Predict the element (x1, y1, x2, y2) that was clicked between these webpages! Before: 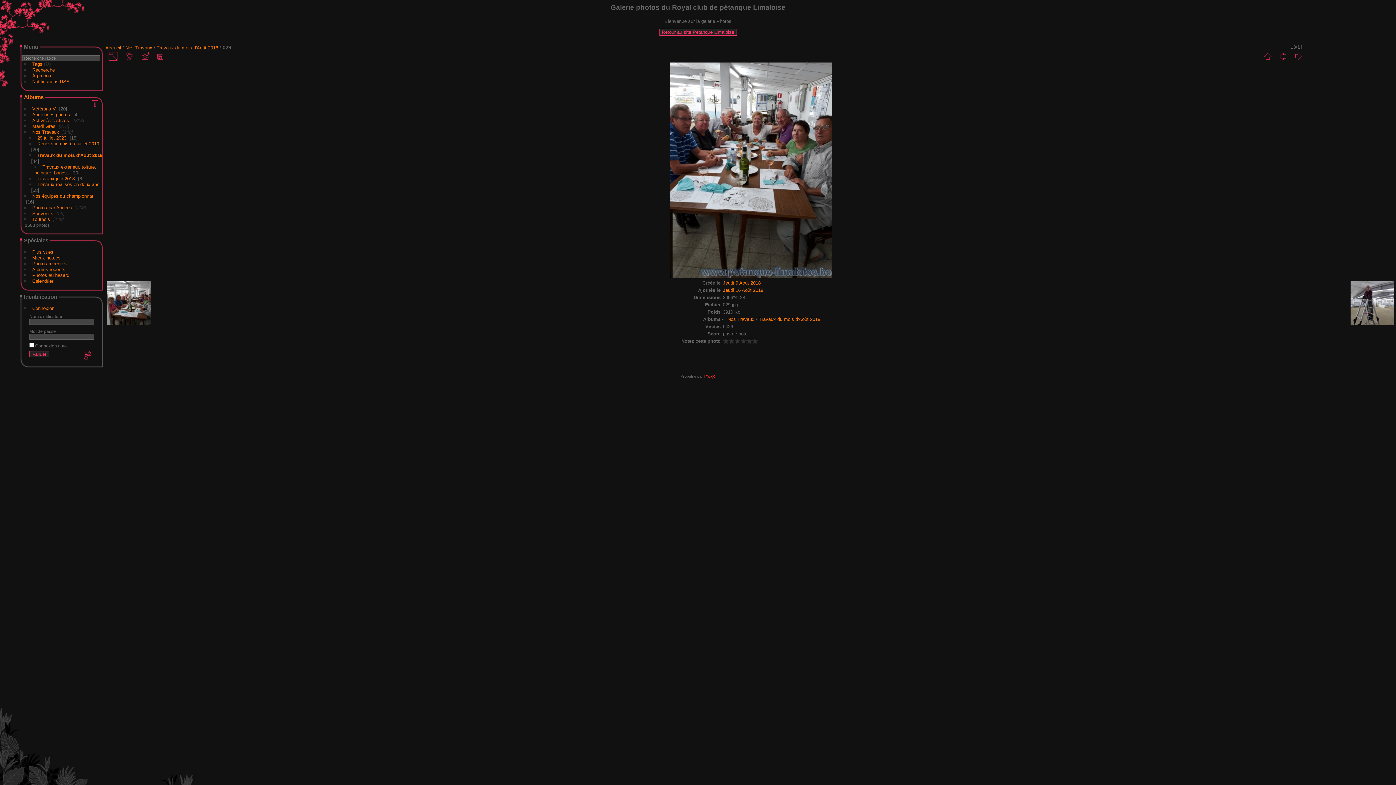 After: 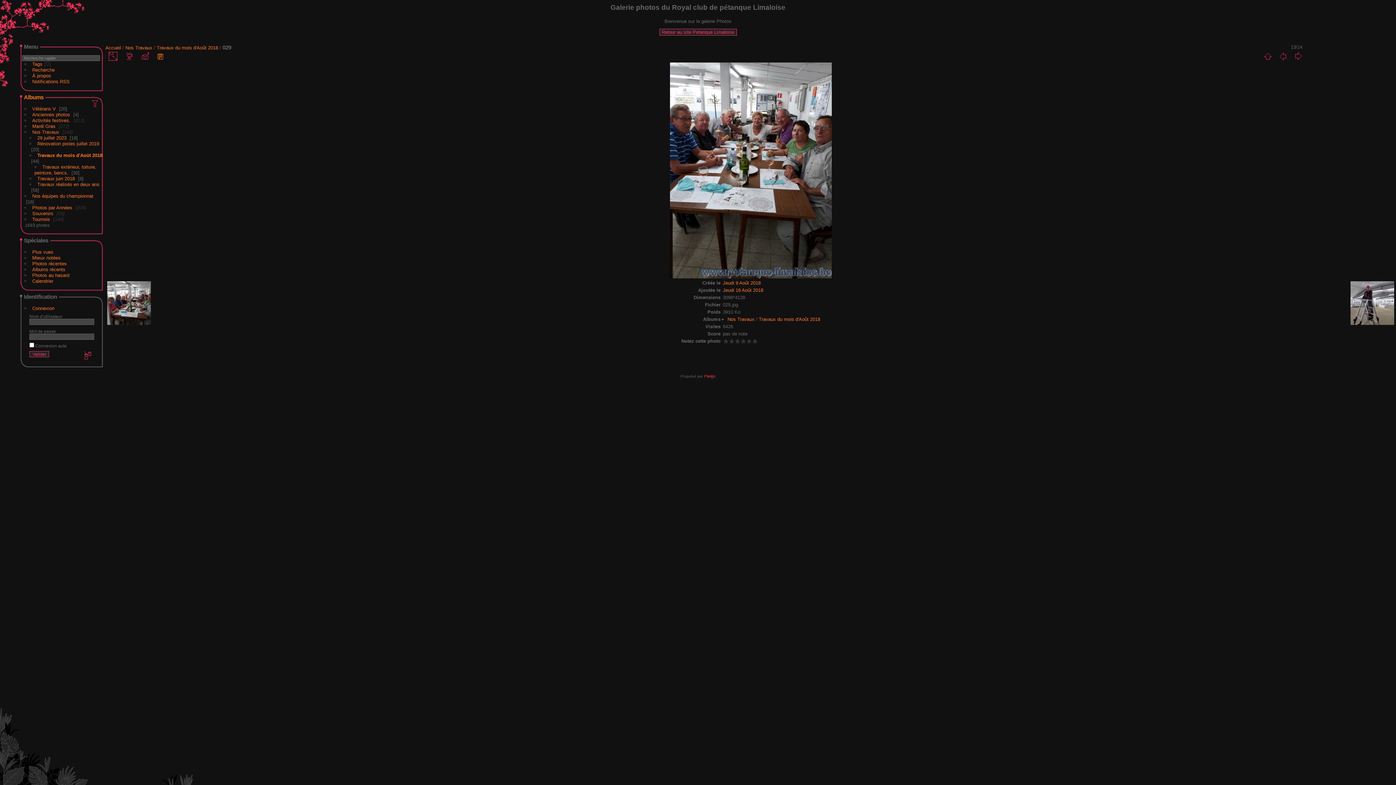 Action: bbox: (152, 51, 168, 60)